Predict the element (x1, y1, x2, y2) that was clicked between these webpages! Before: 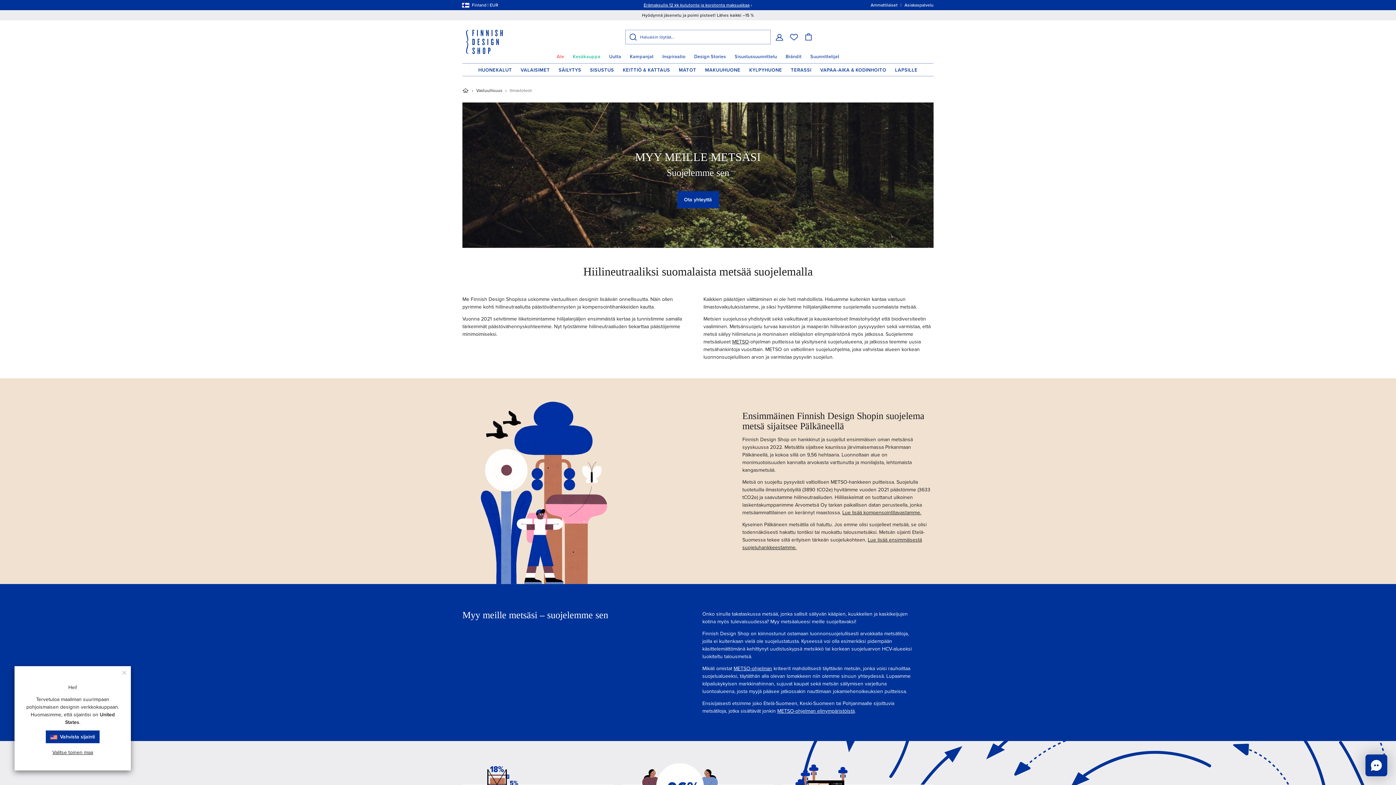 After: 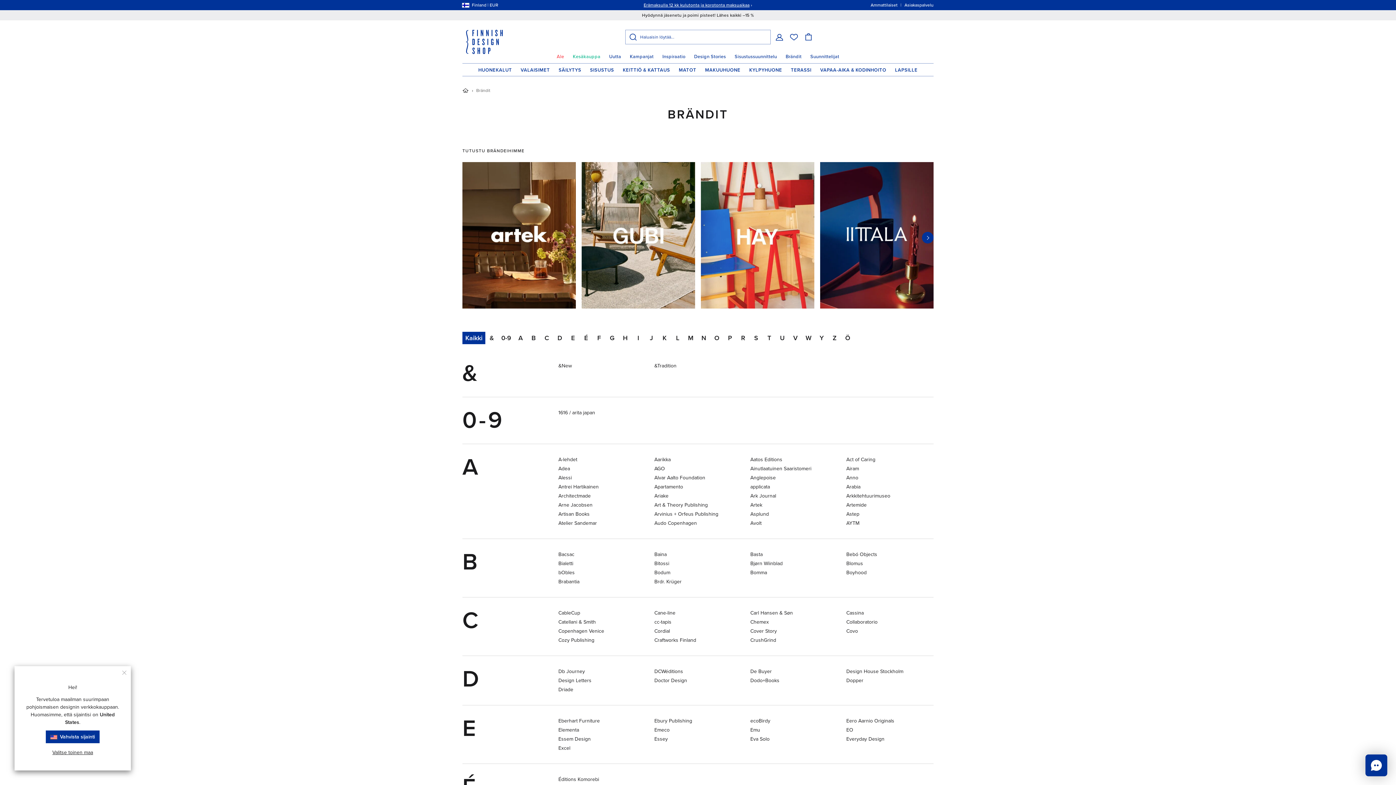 Action: label: Brändit bbox: (781, 50, 806, 63)